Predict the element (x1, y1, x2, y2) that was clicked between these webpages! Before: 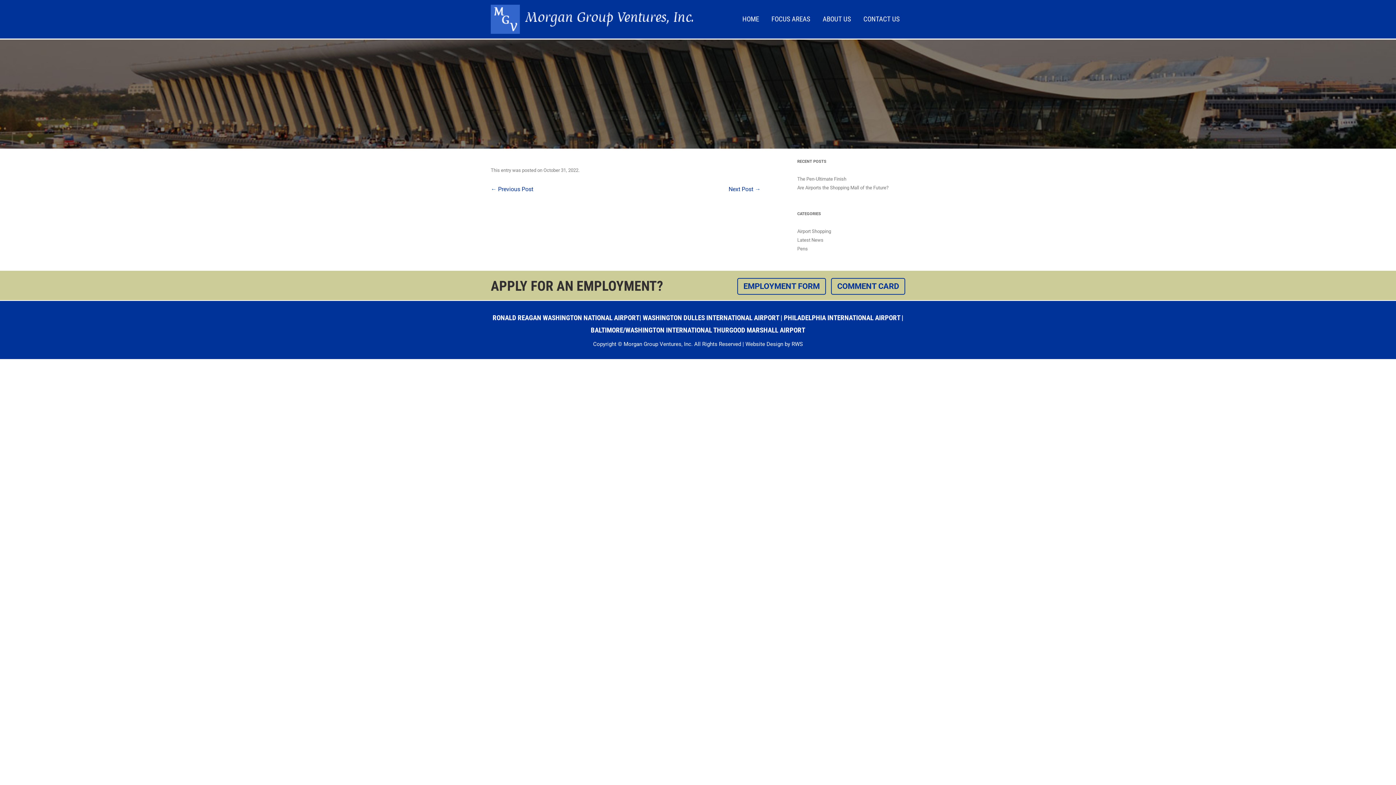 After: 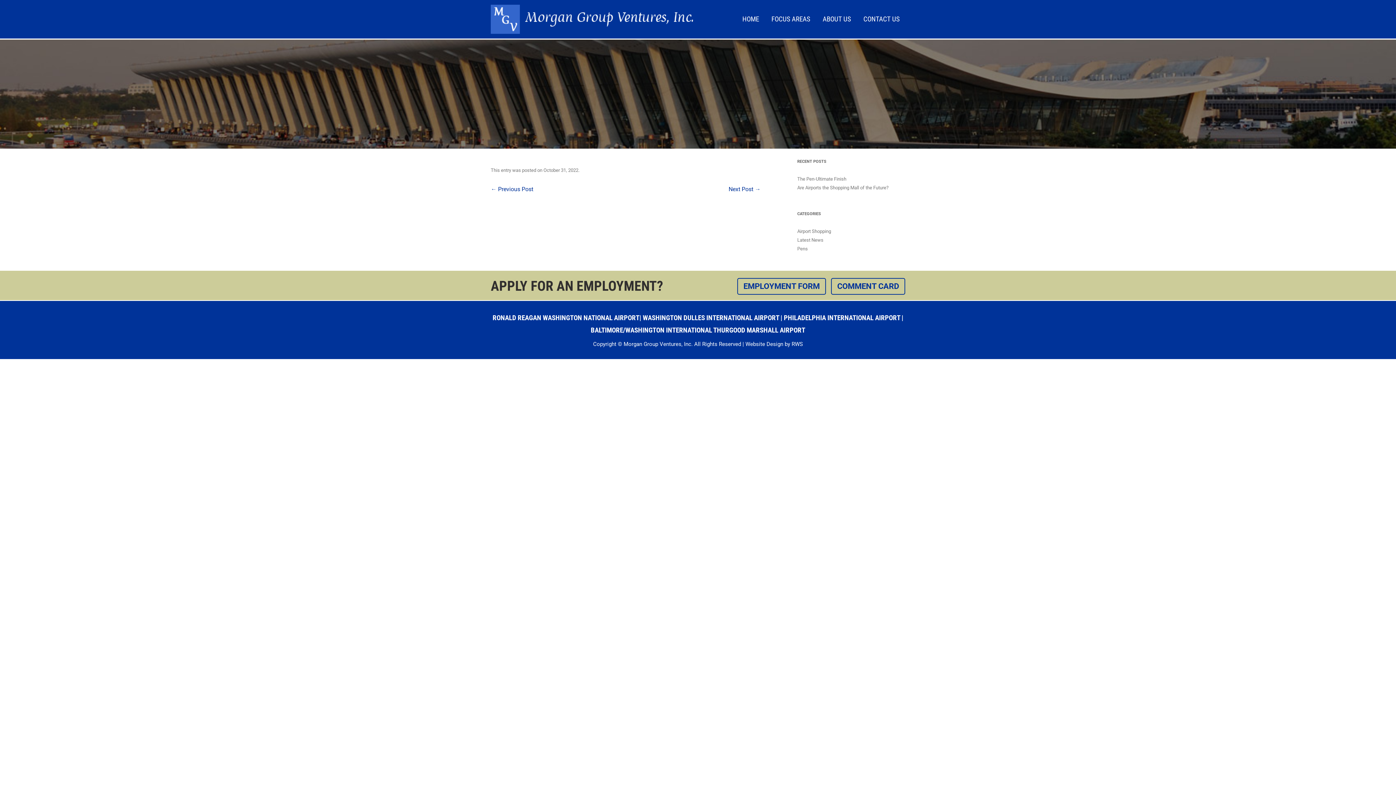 Action: bbox: (543, 167, 578, 173) label: October 31, 2022